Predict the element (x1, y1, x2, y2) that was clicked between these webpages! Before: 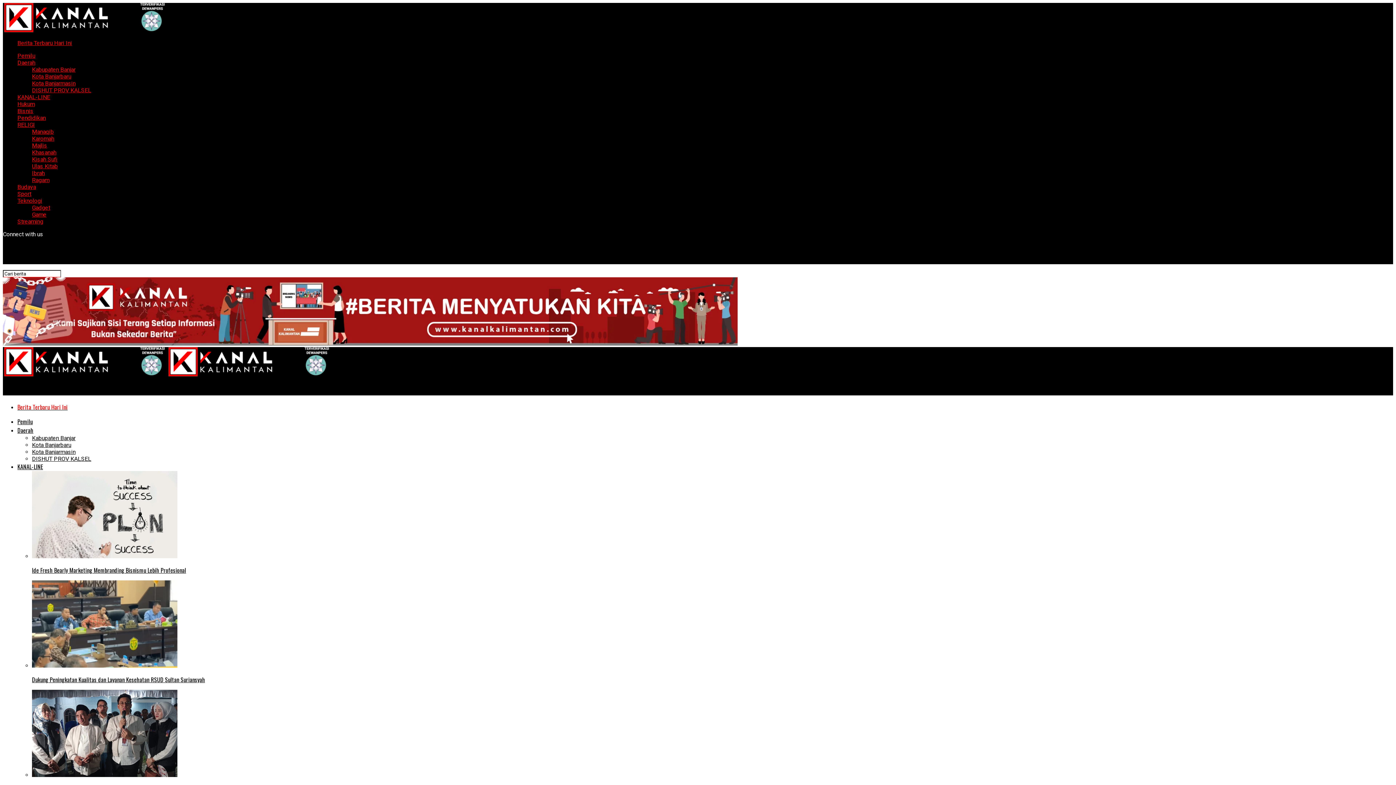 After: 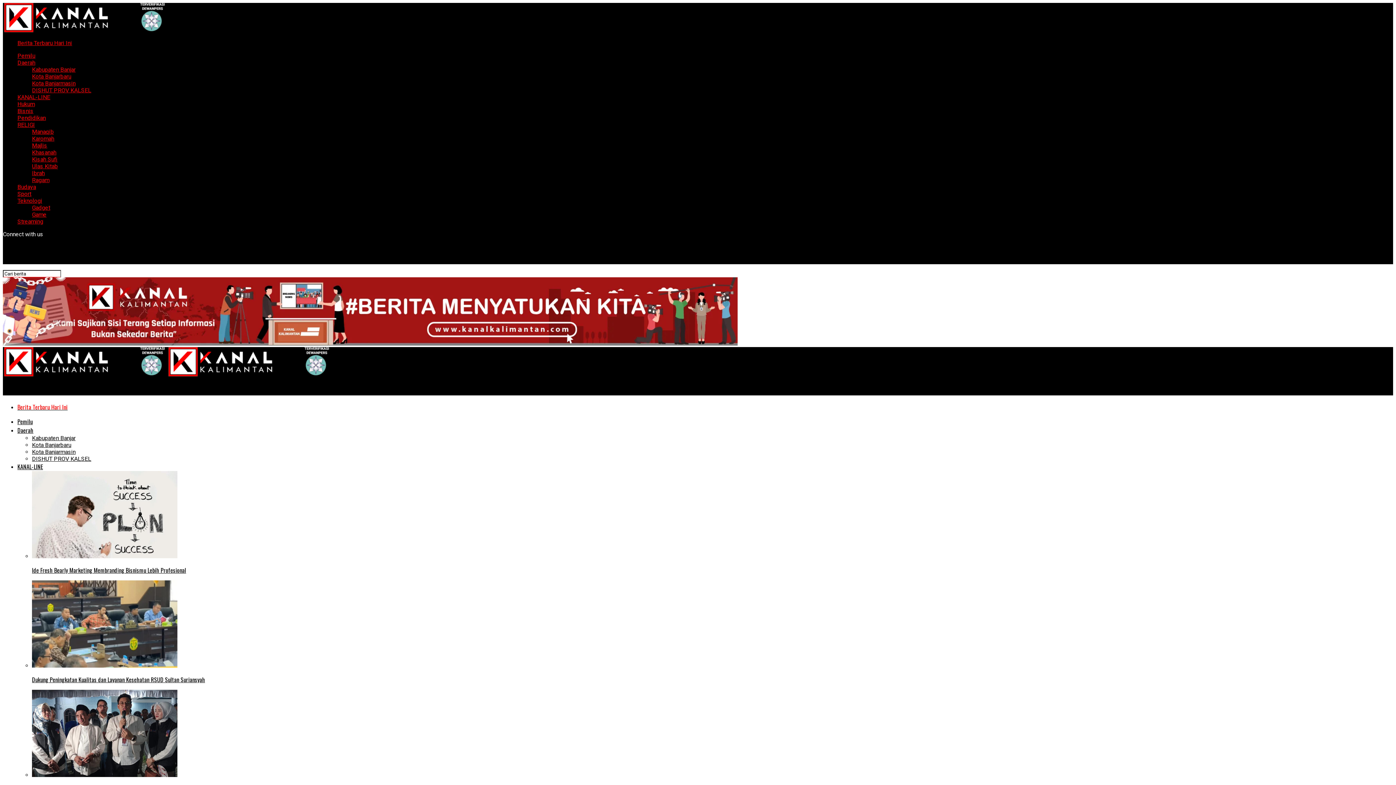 Action: label: Berita Terbaru Hari Ini bbox: (17, 39, 1393, 46)